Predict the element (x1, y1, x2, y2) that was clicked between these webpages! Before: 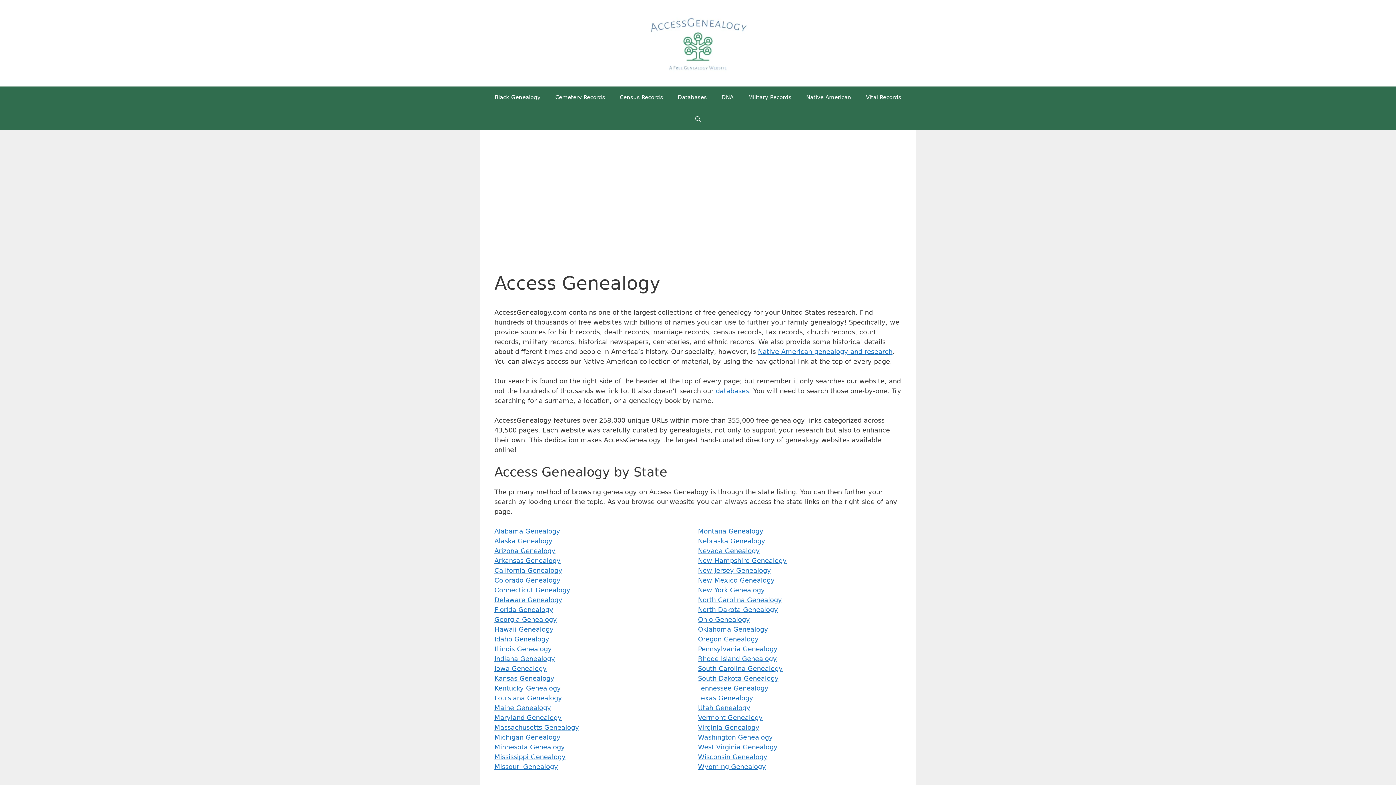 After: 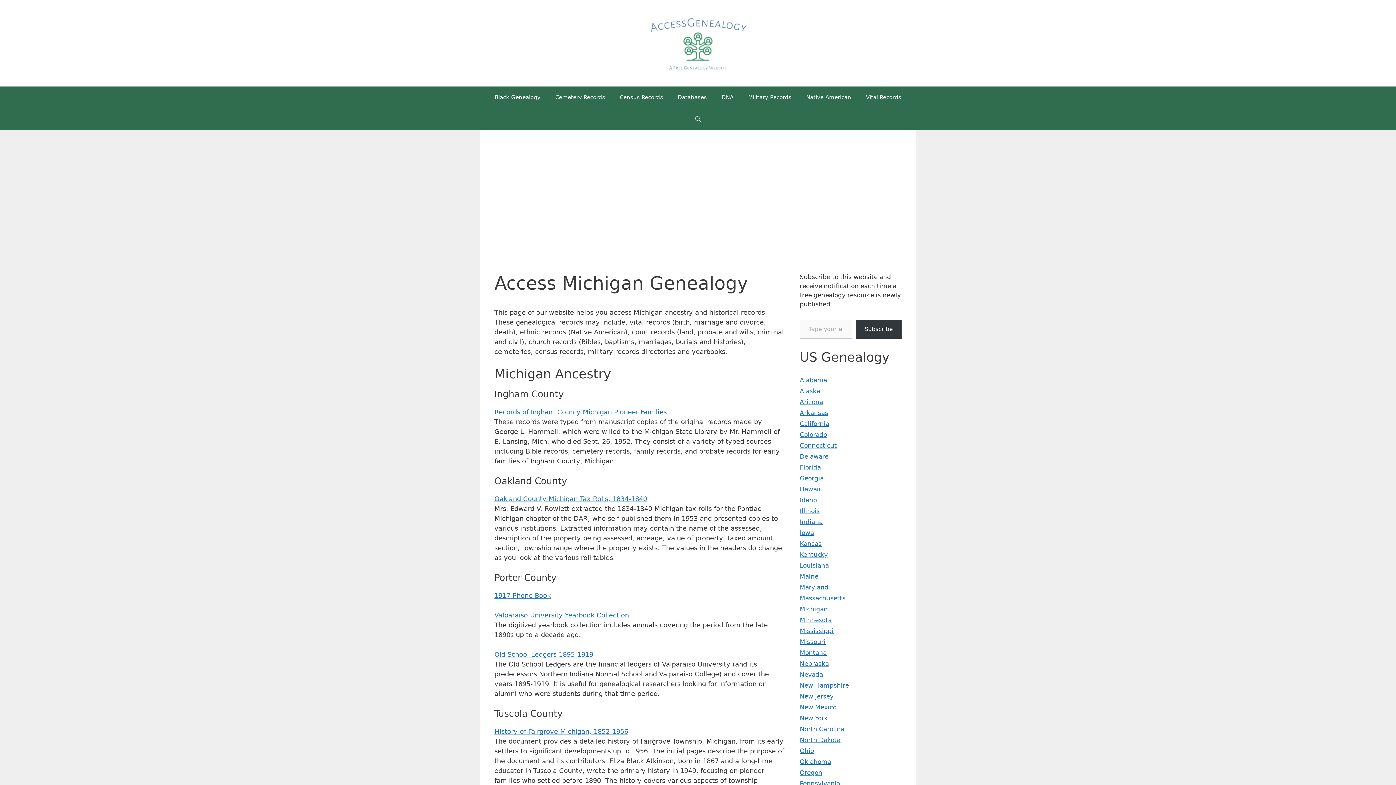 Action: bbox: (494, 733, 560, 741) label: Michigan Genealogy